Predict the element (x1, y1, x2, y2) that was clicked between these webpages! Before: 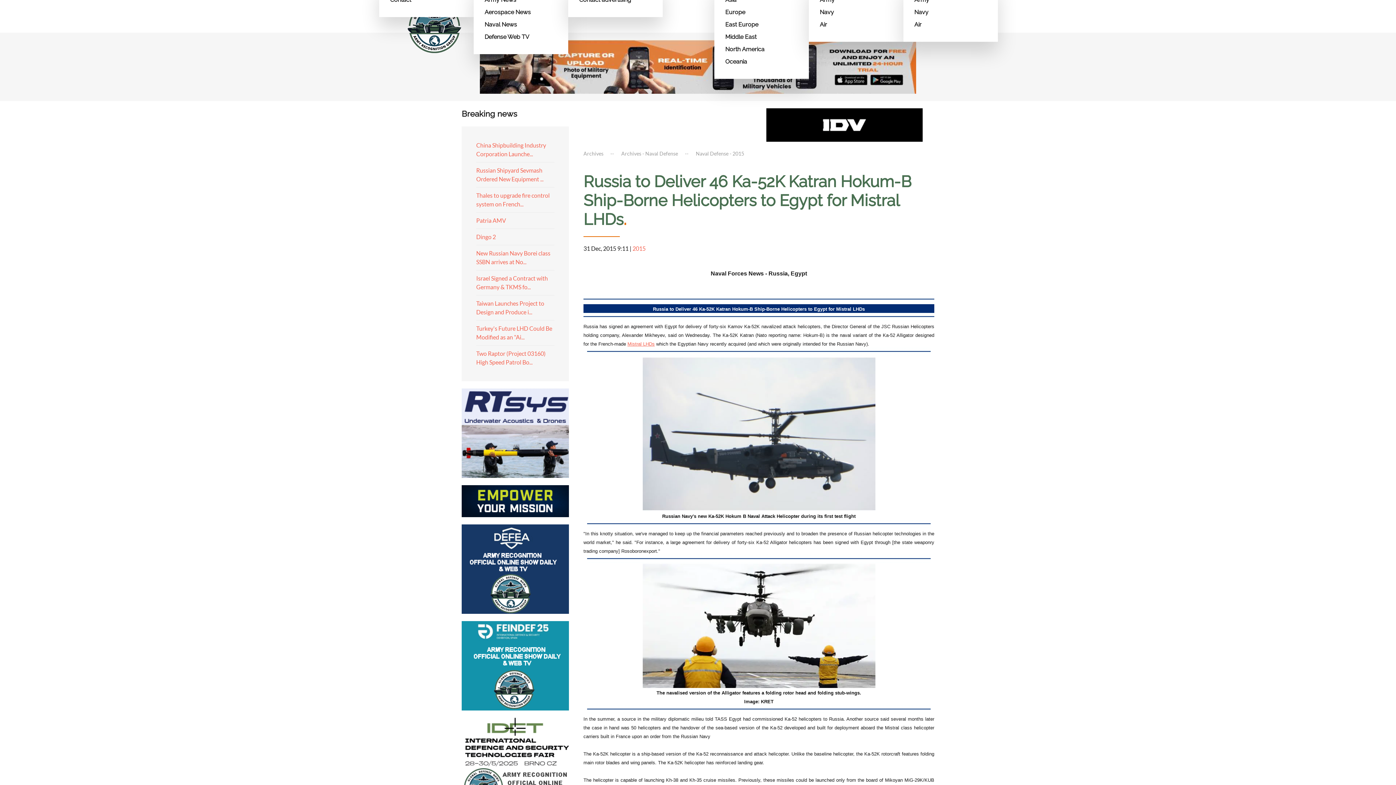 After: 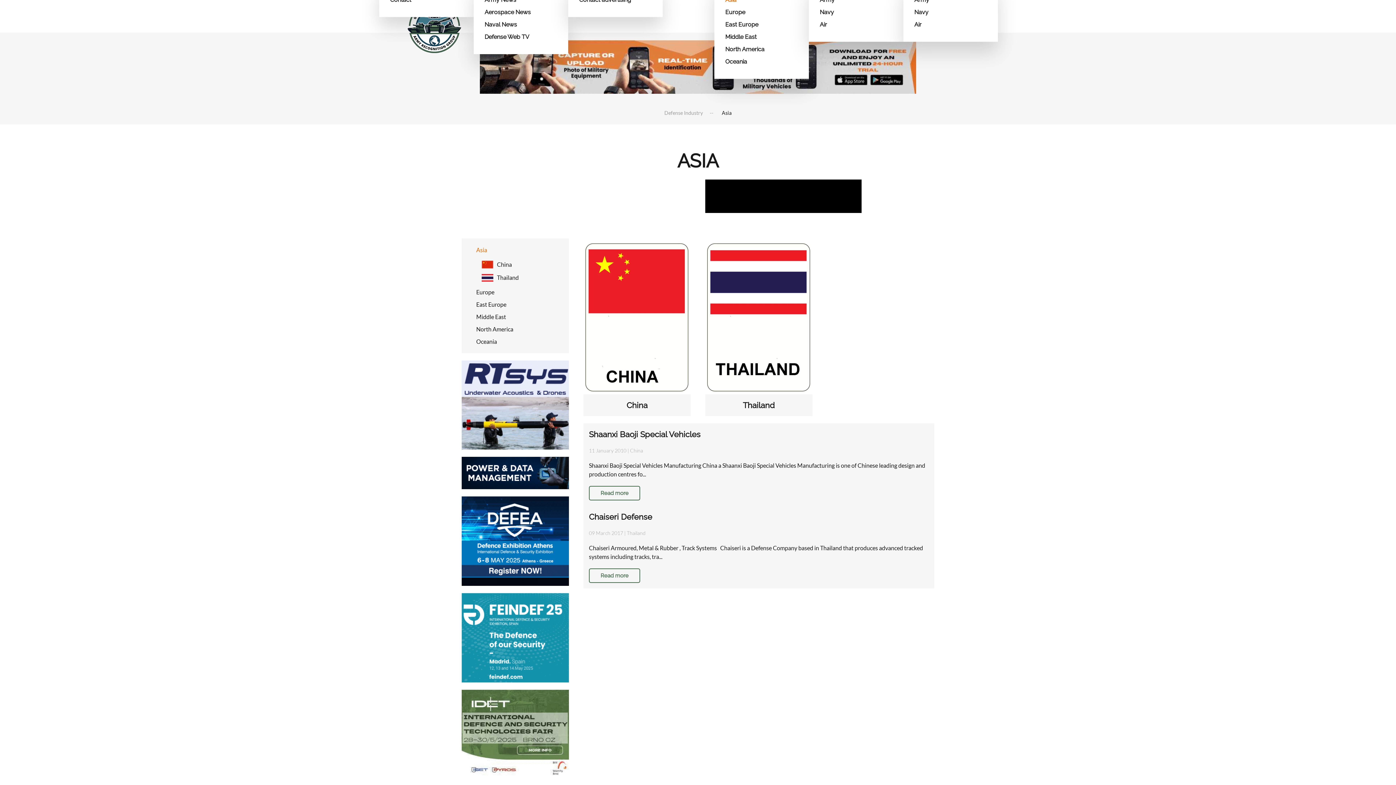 Action: bbox: (725, -6, 798, 6) label: Asia